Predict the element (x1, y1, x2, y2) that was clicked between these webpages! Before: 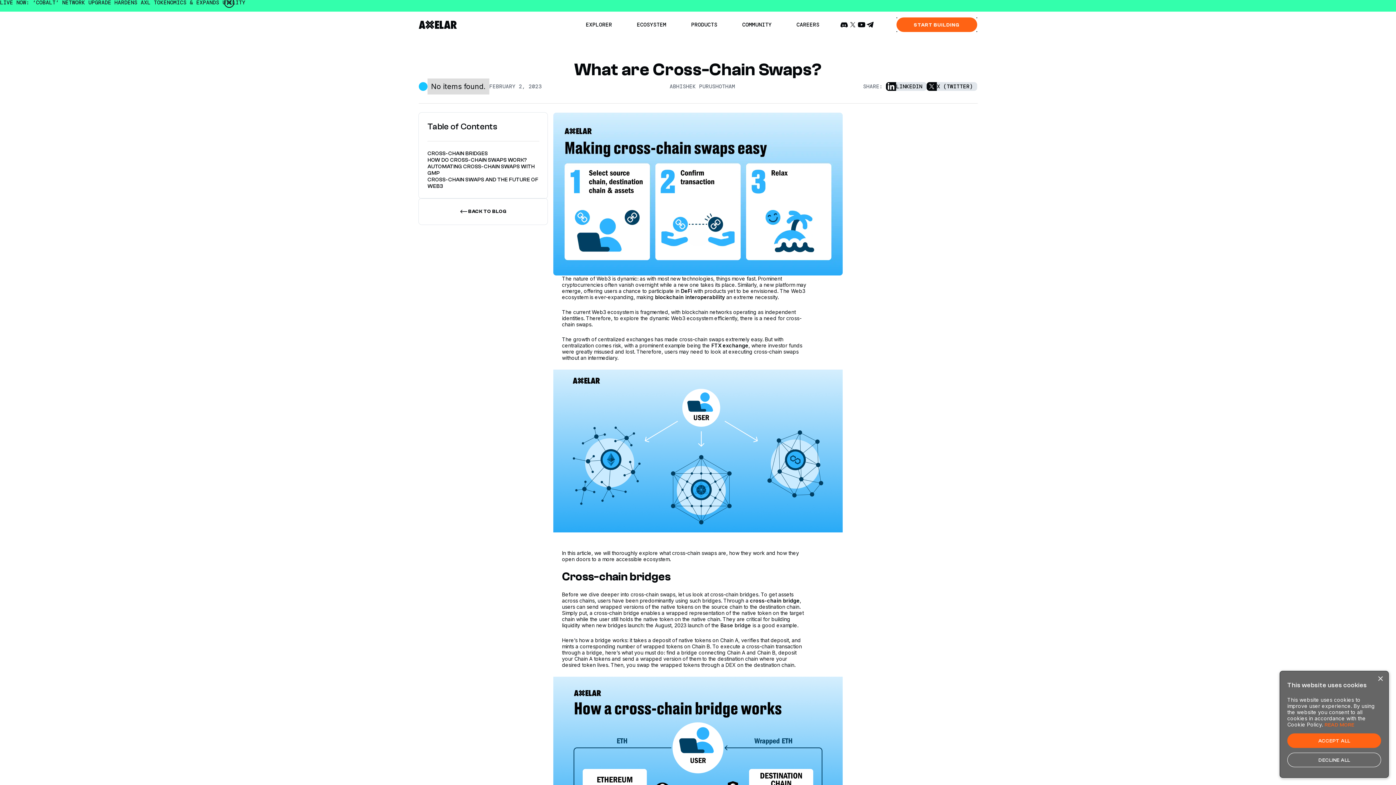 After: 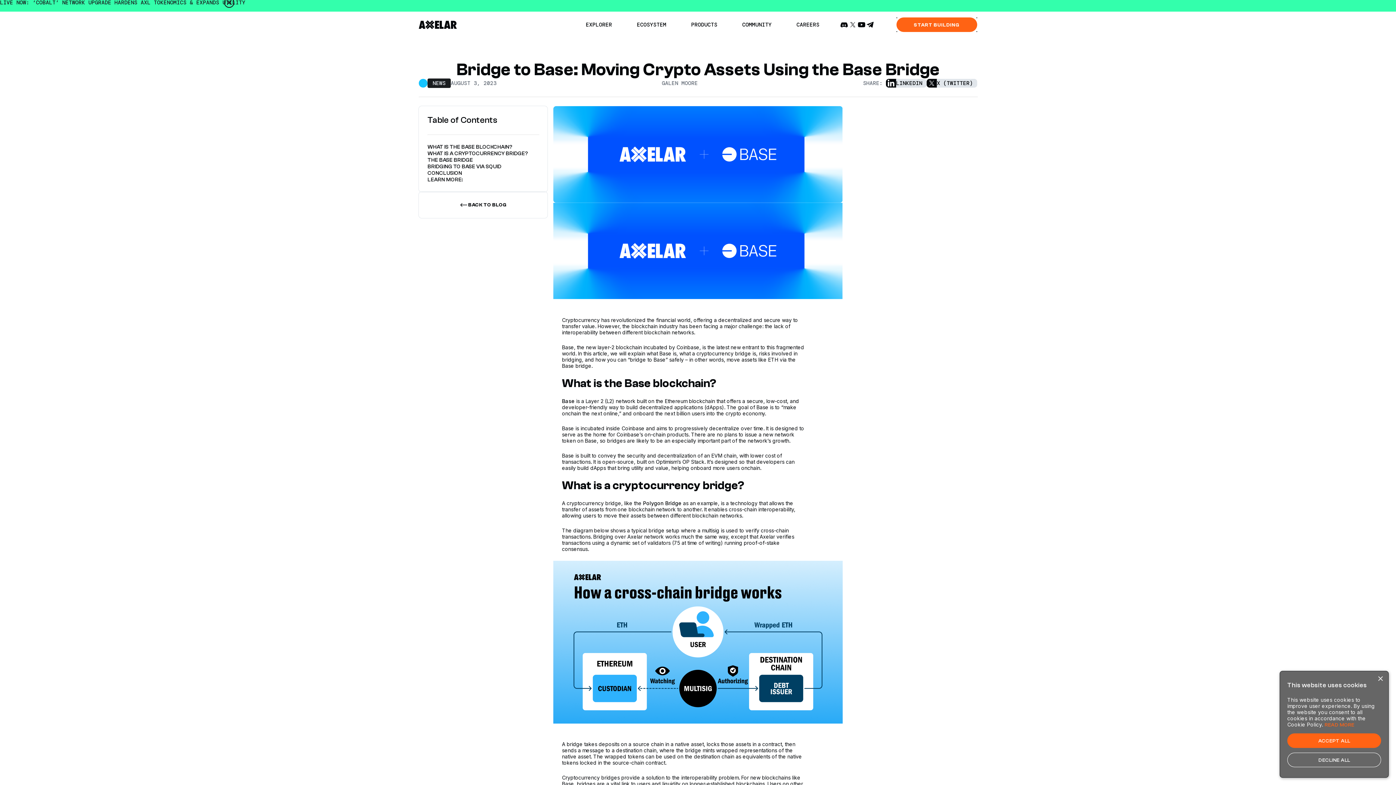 Action: label: Base bridge bbox: (720, 622, 751, 628)